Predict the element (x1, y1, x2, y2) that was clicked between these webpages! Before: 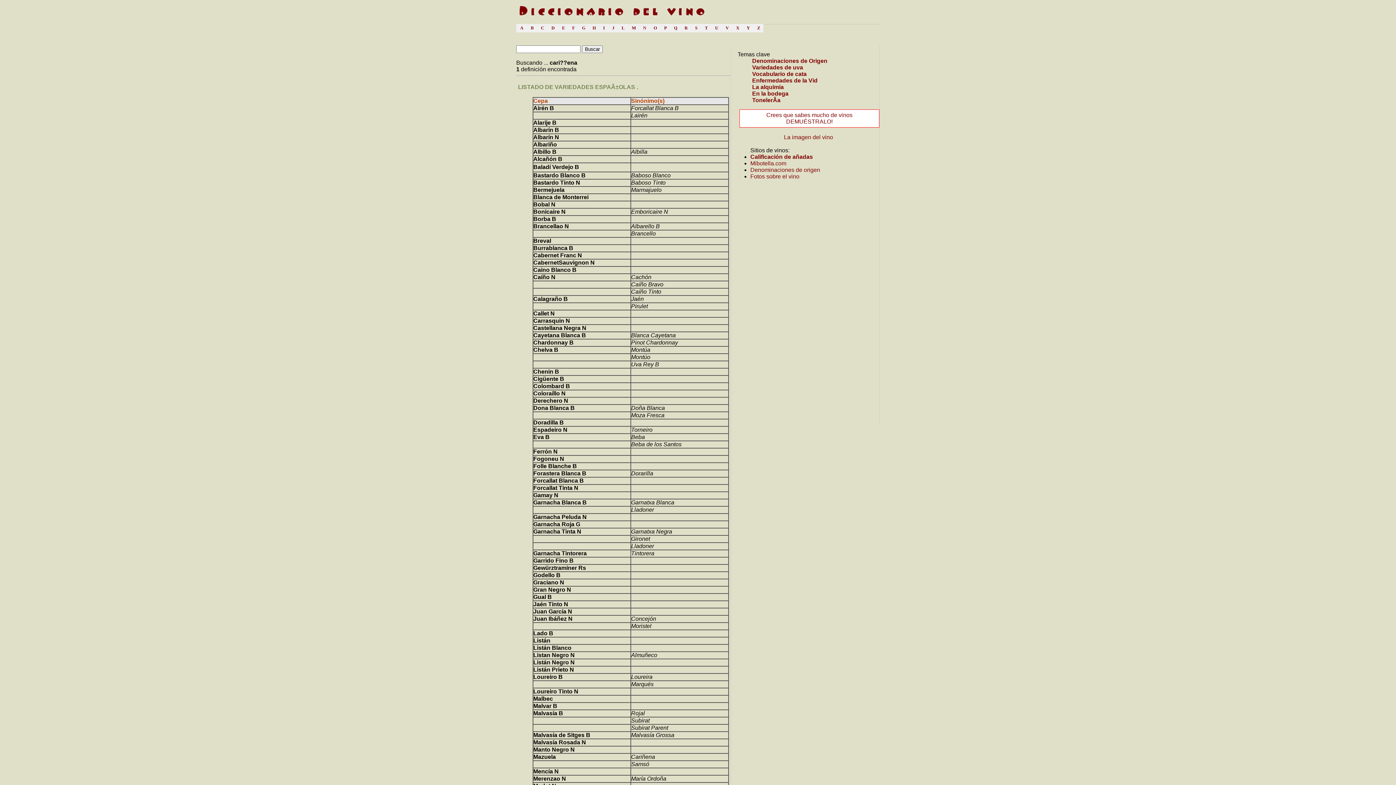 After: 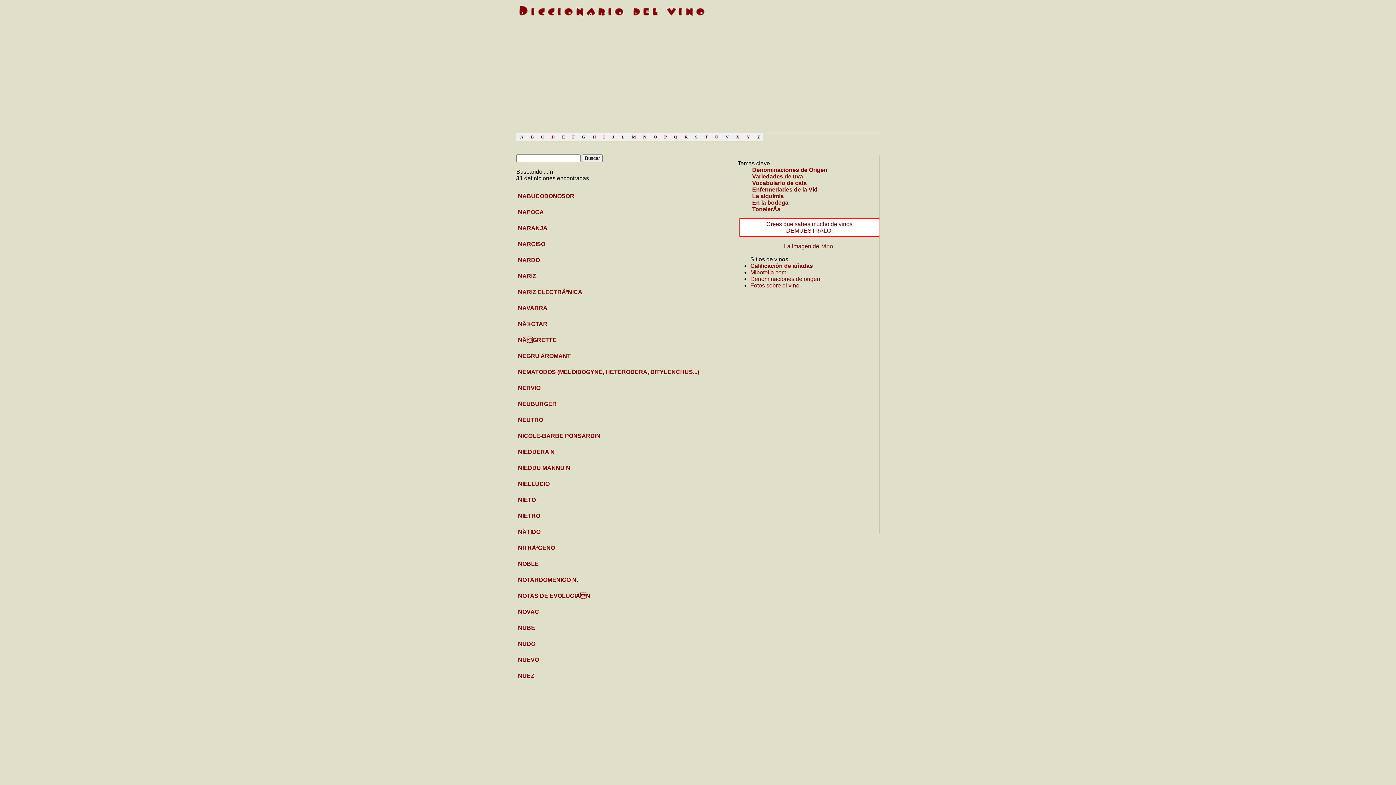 Action: bbox: (641, 25, 648, 31) label: N